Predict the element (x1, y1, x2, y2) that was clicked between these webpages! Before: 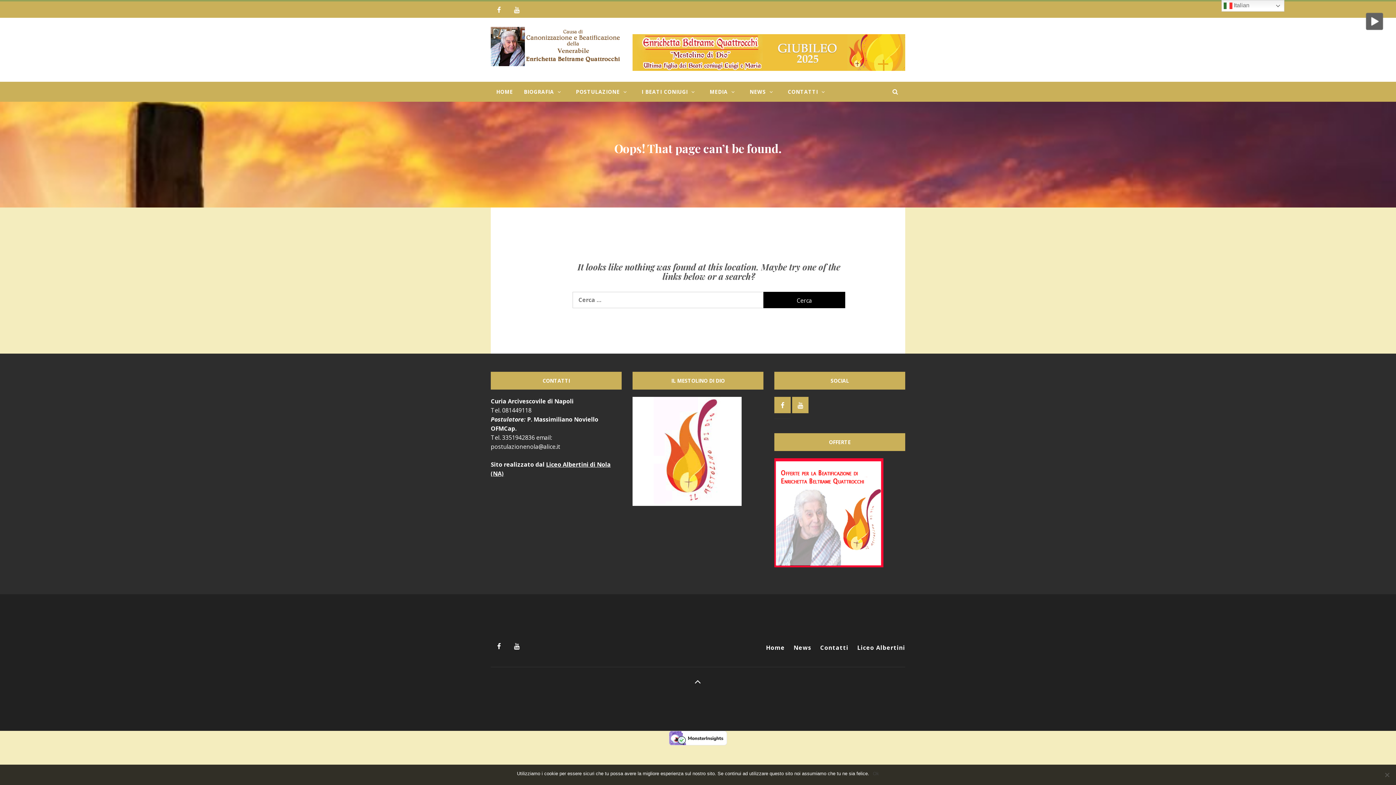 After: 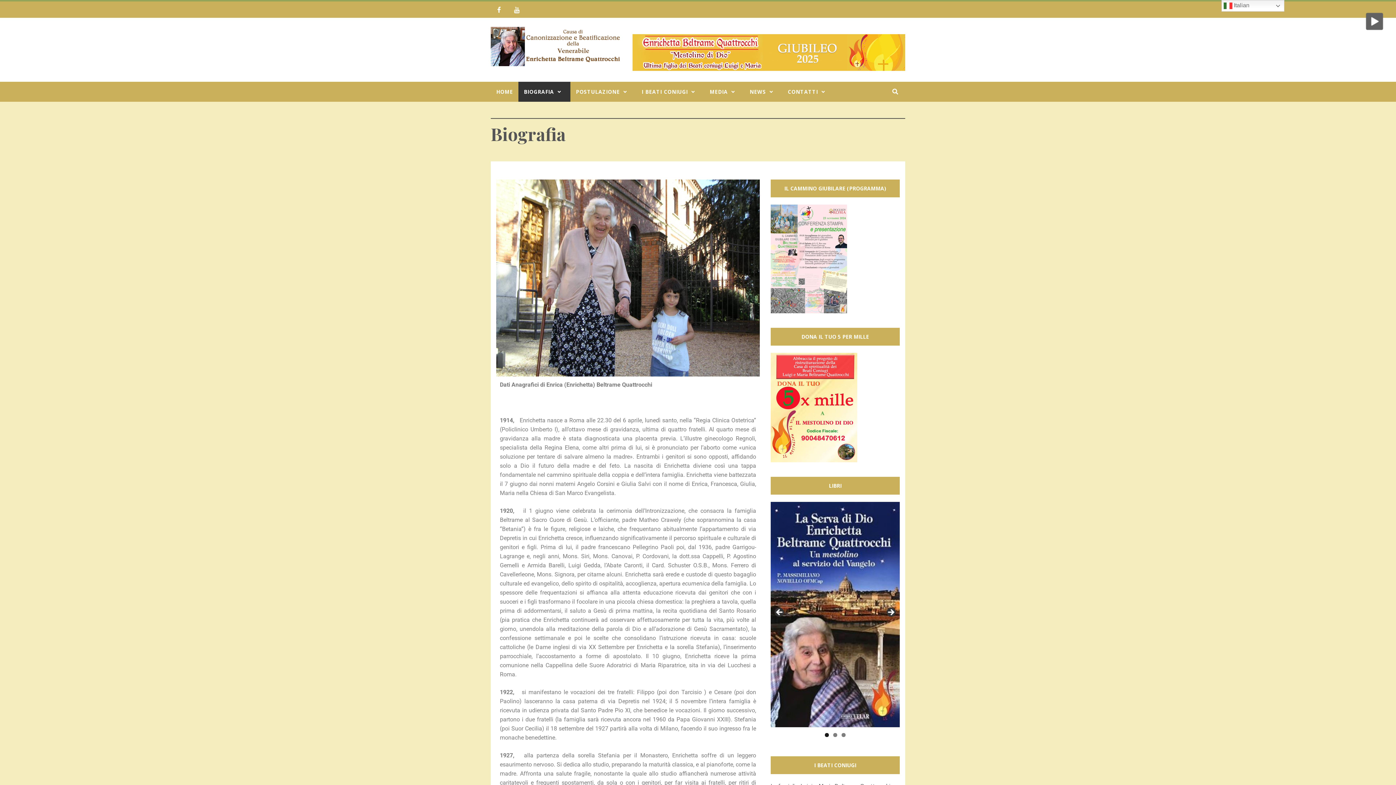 Action: label: BIOGRAFIA bbox: (518, 81, 570, 101)